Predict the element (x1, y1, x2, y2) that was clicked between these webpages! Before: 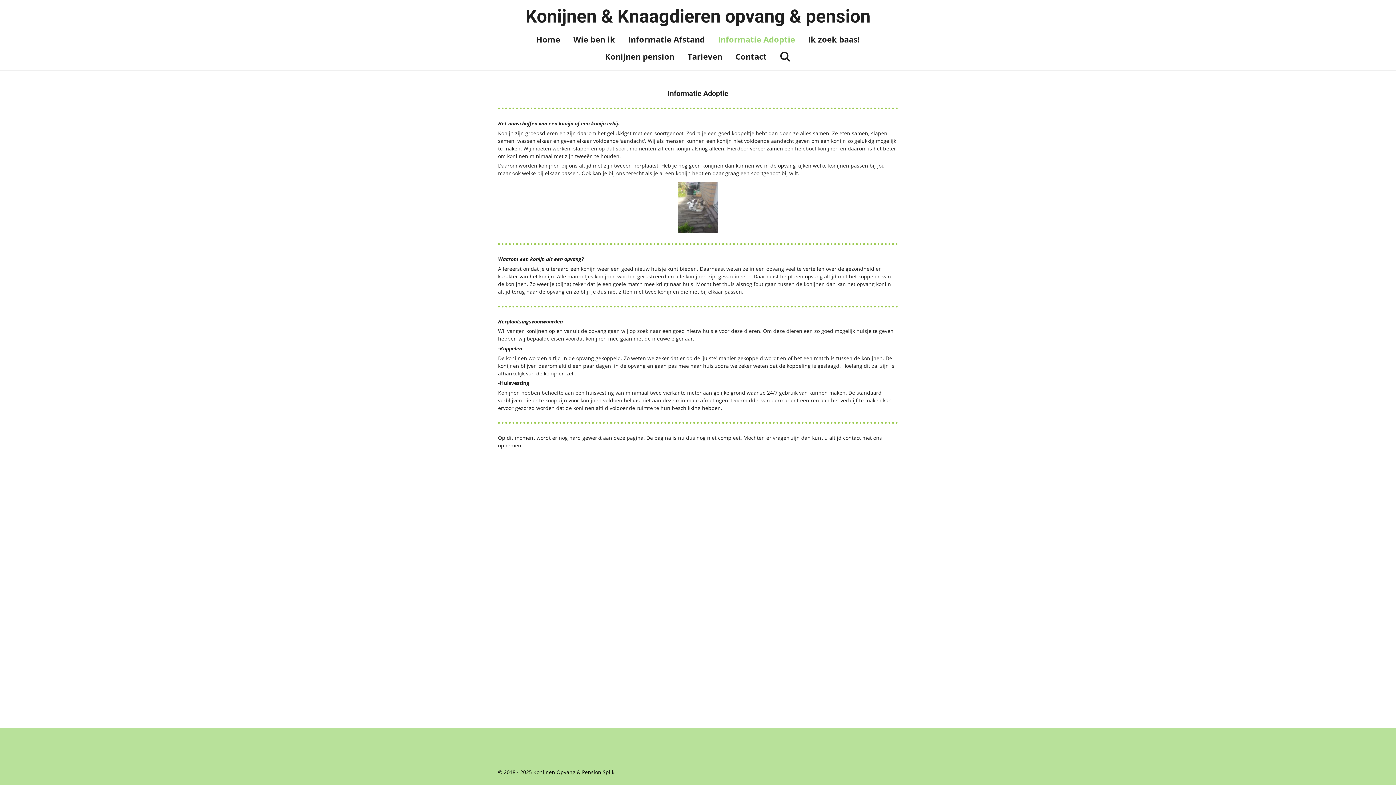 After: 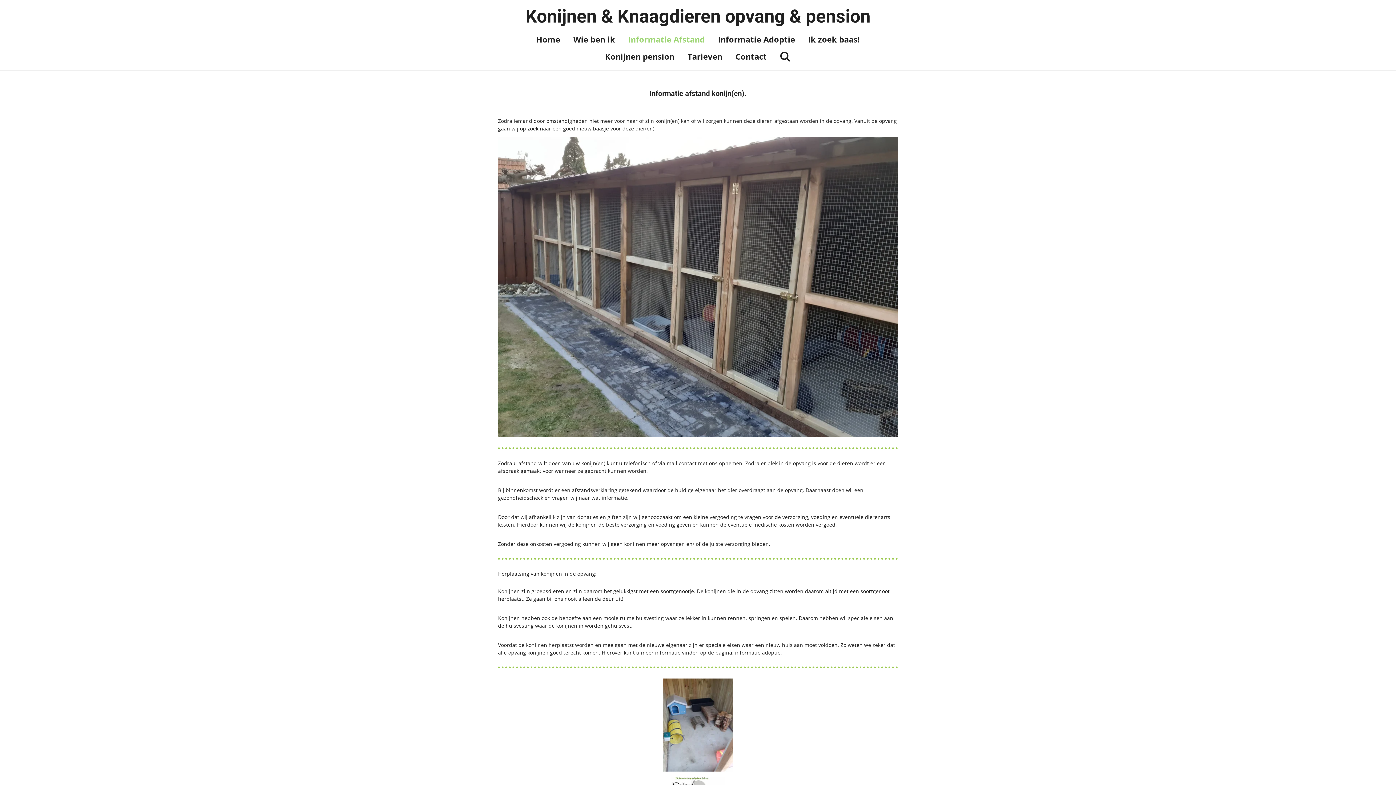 Action: bbox: (621, 30, 711, 48) label: Informatie Afstand